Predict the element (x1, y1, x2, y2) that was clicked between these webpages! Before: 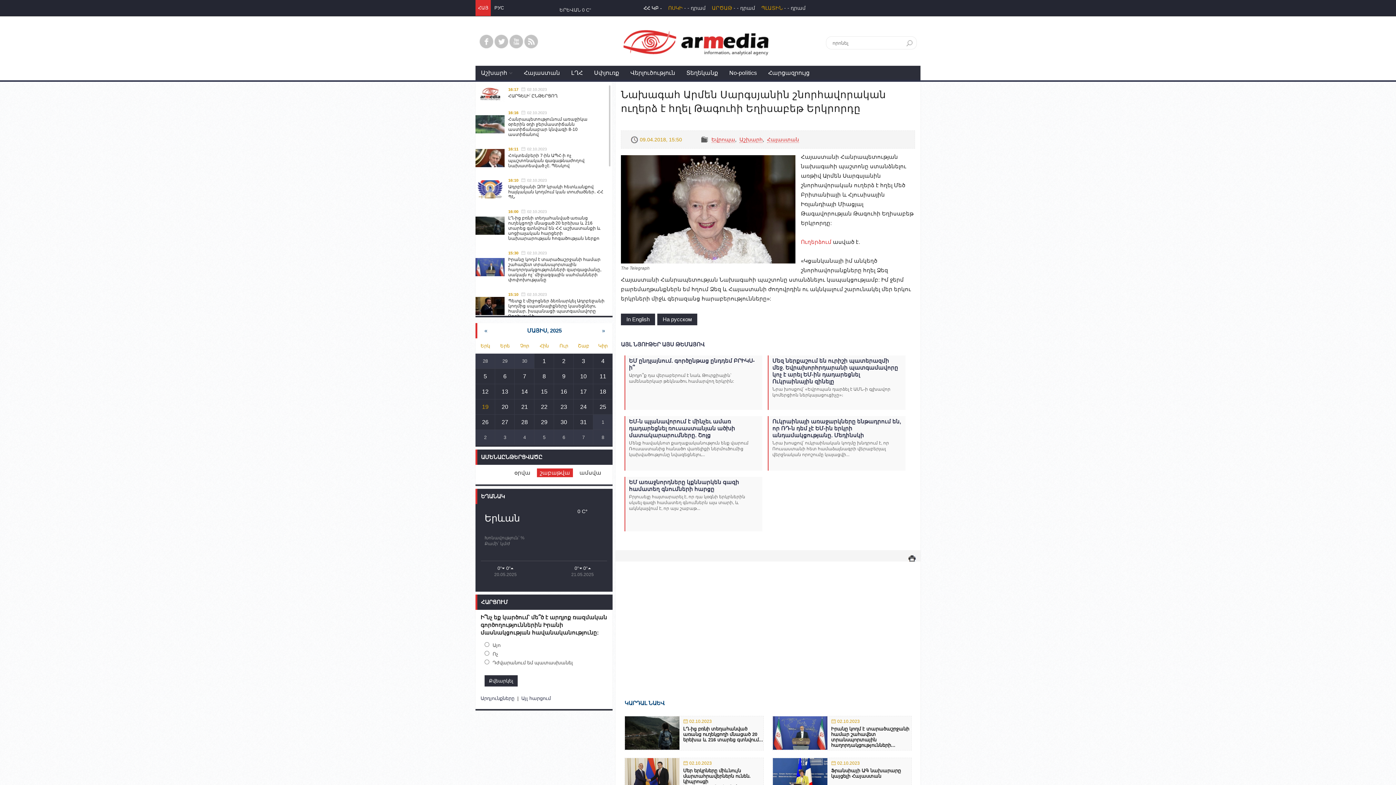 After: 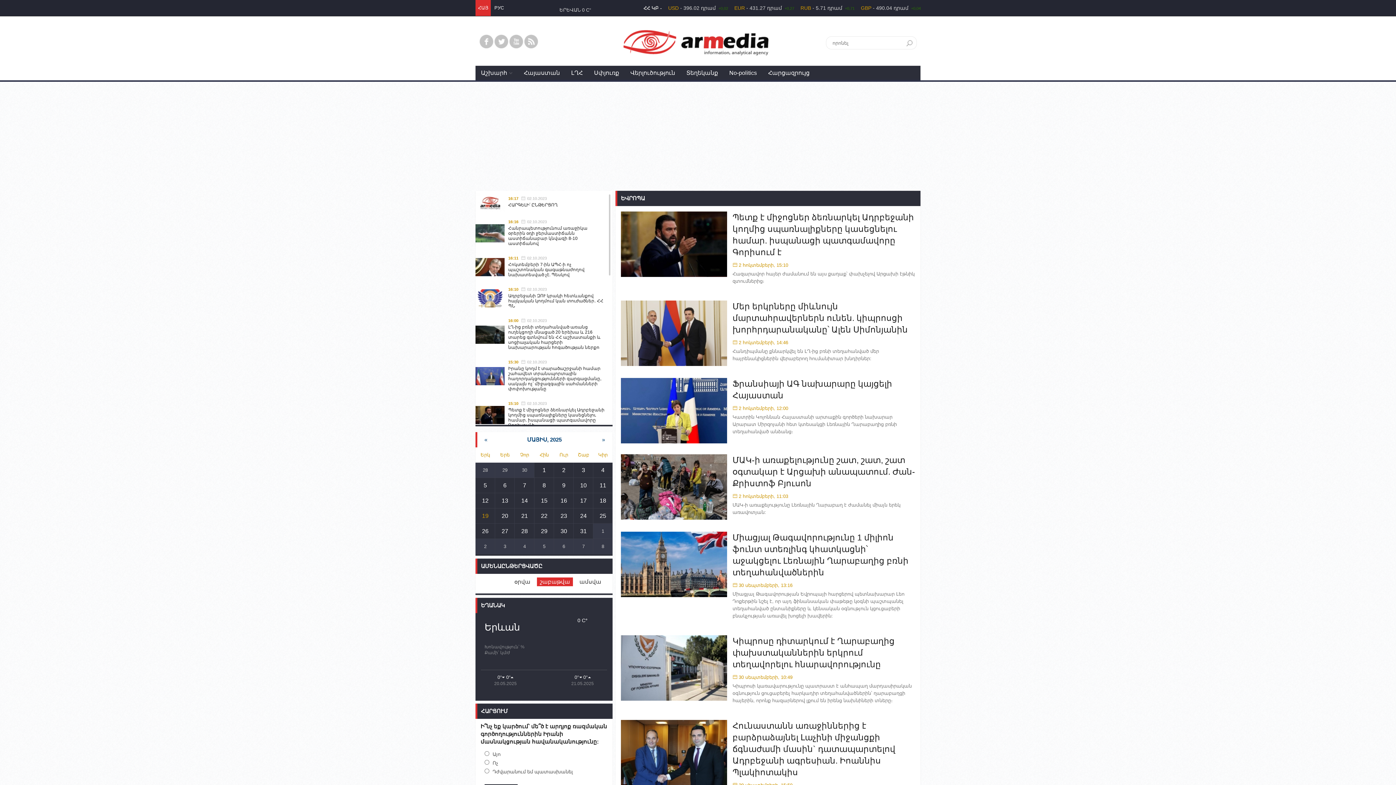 Action: bbox: (711, 136, 735, 142) label: Եվրոպա